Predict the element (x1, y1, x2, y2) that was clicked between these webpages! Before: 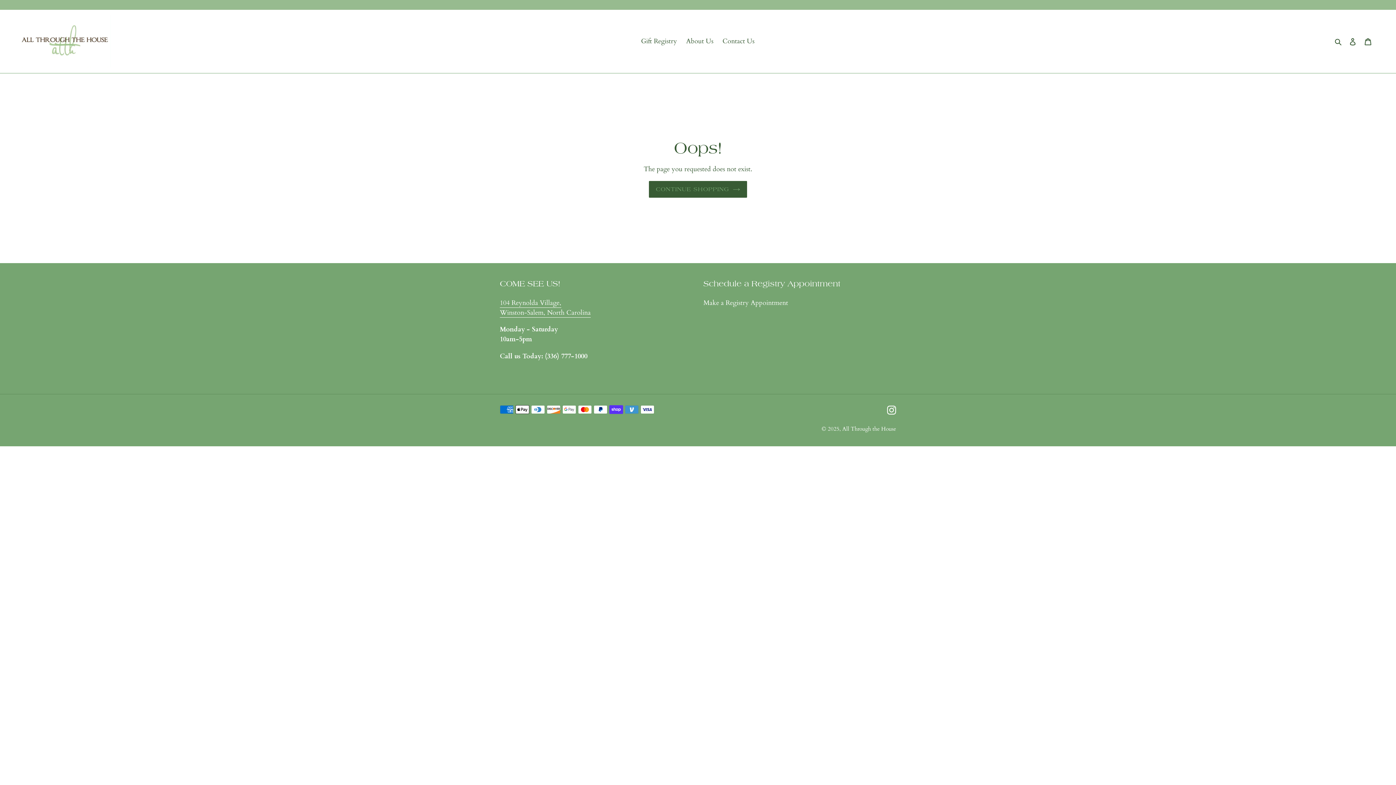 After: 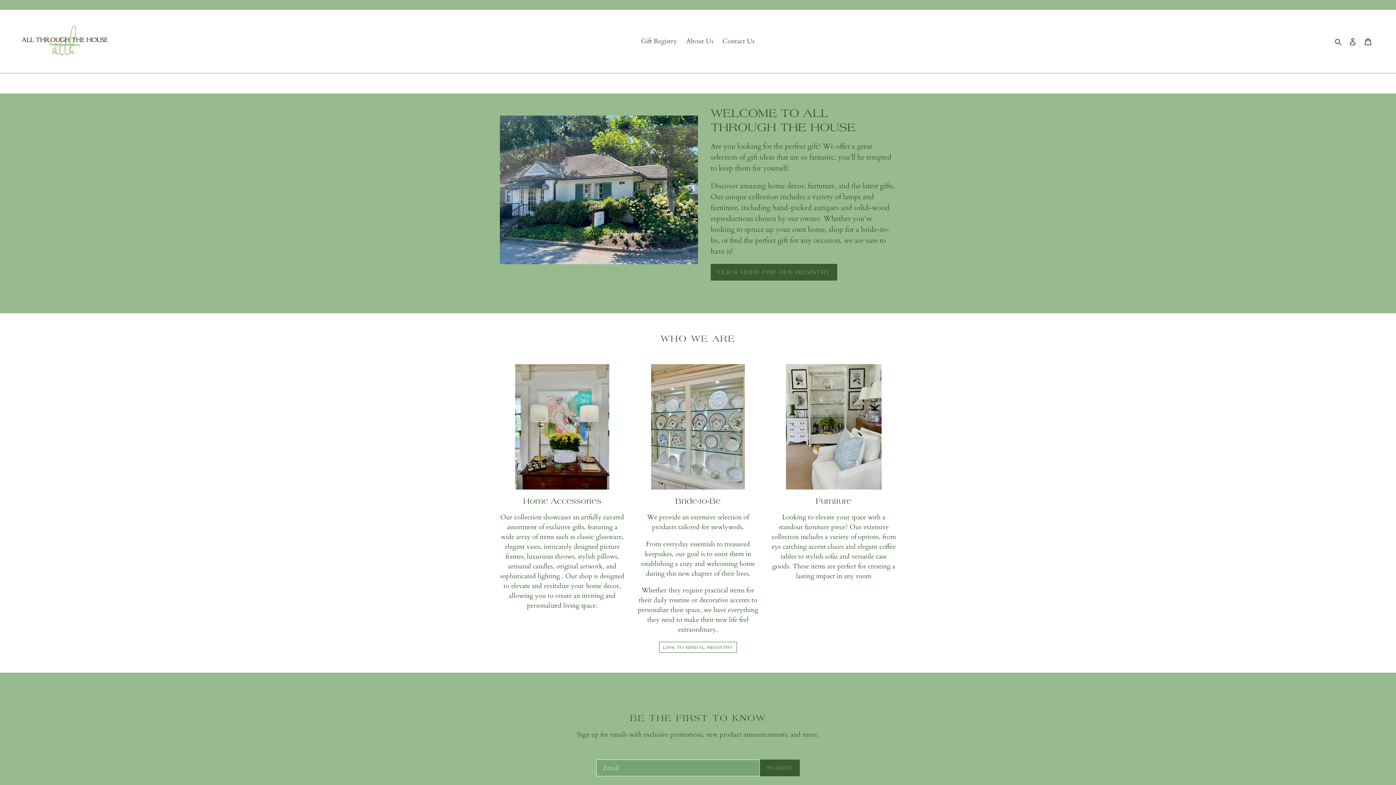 Action: label: CONTINUE SHOPPING bbox: (649, 181, 747, 197)